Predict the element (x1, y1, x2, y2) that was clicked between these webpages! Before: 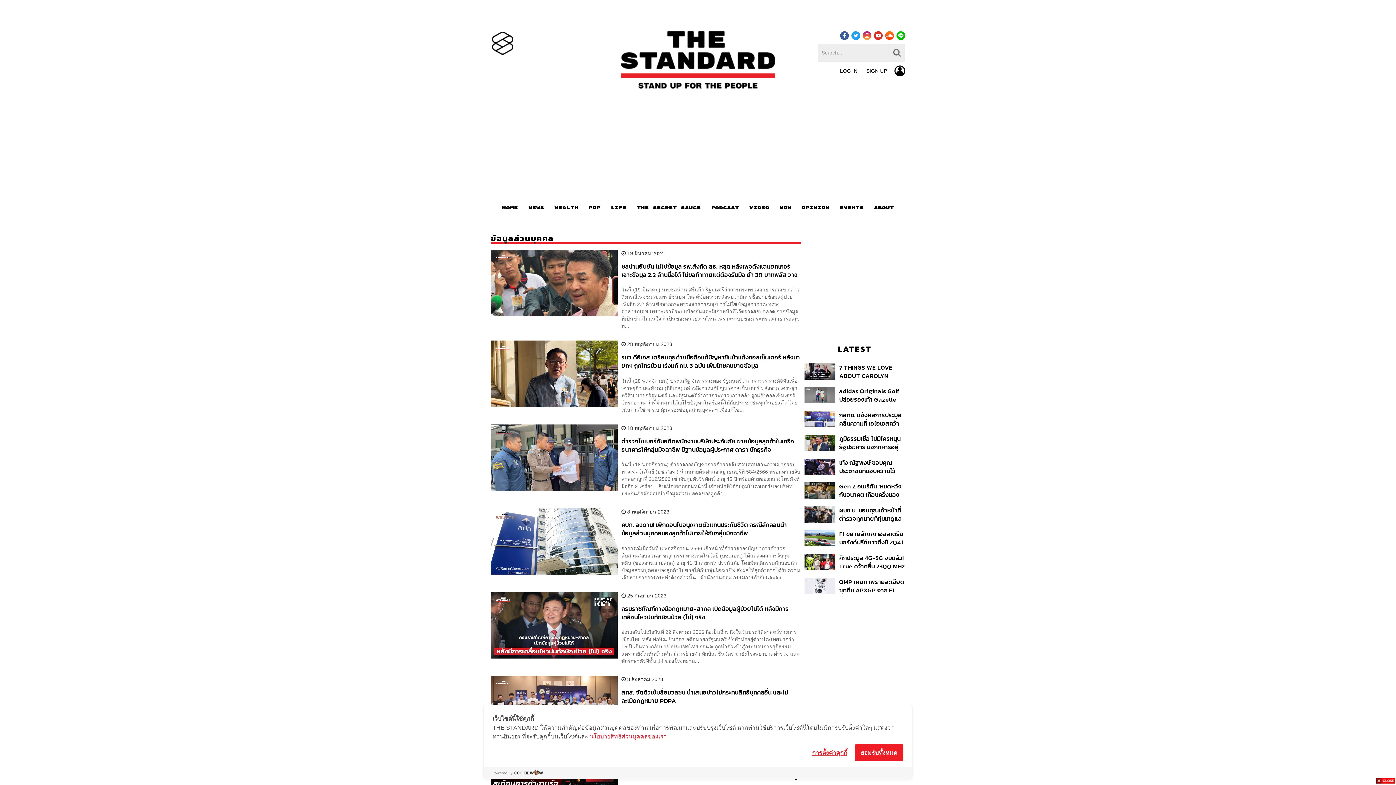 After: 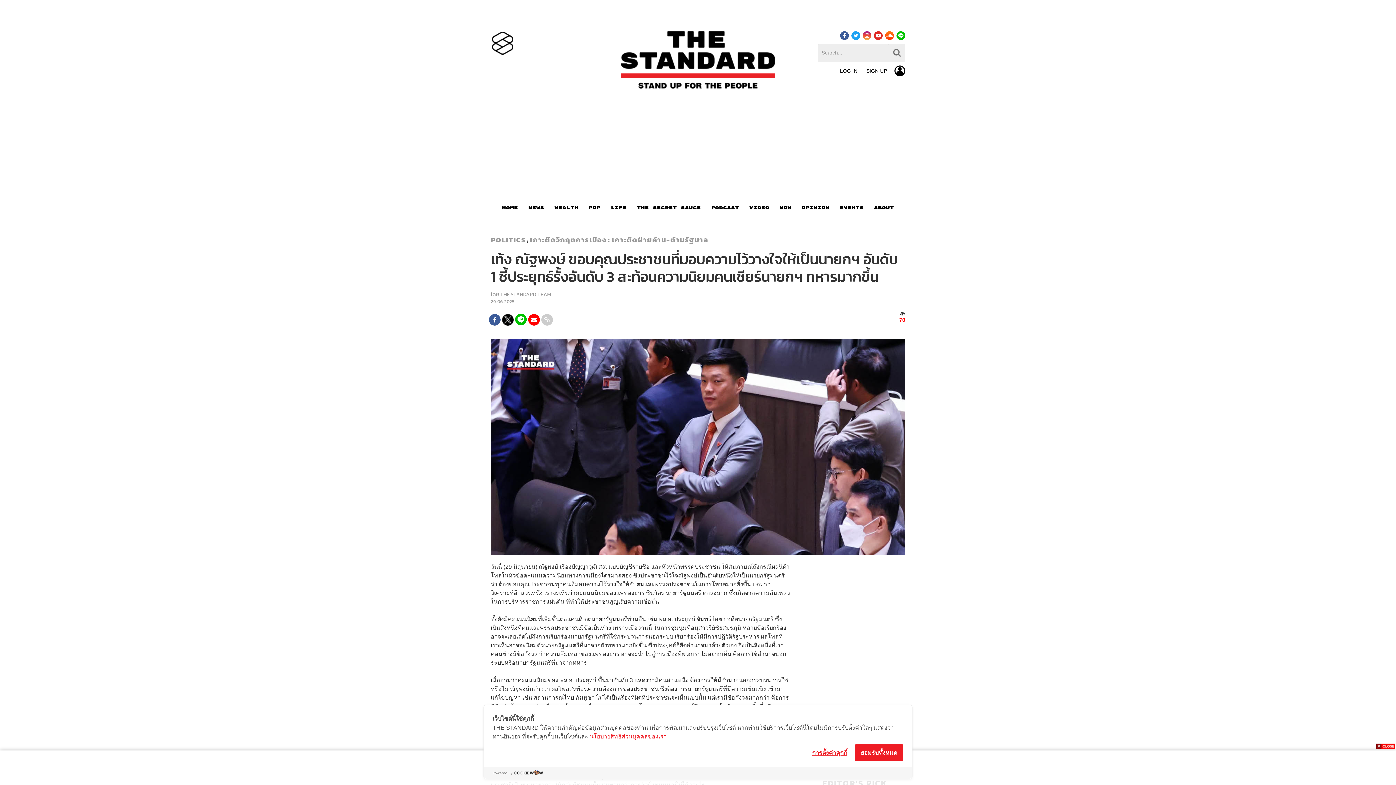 Action: bbox: (804, 463, 835, 469)